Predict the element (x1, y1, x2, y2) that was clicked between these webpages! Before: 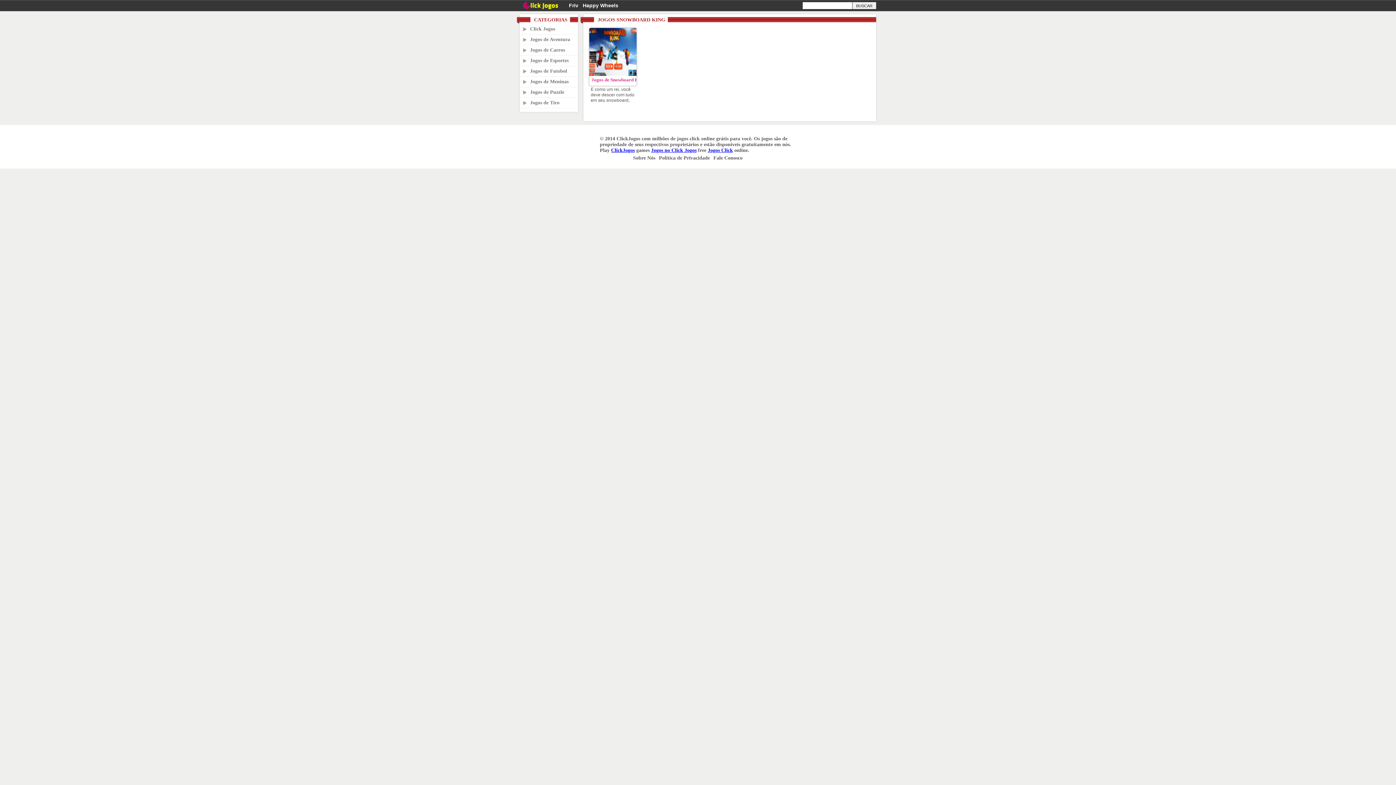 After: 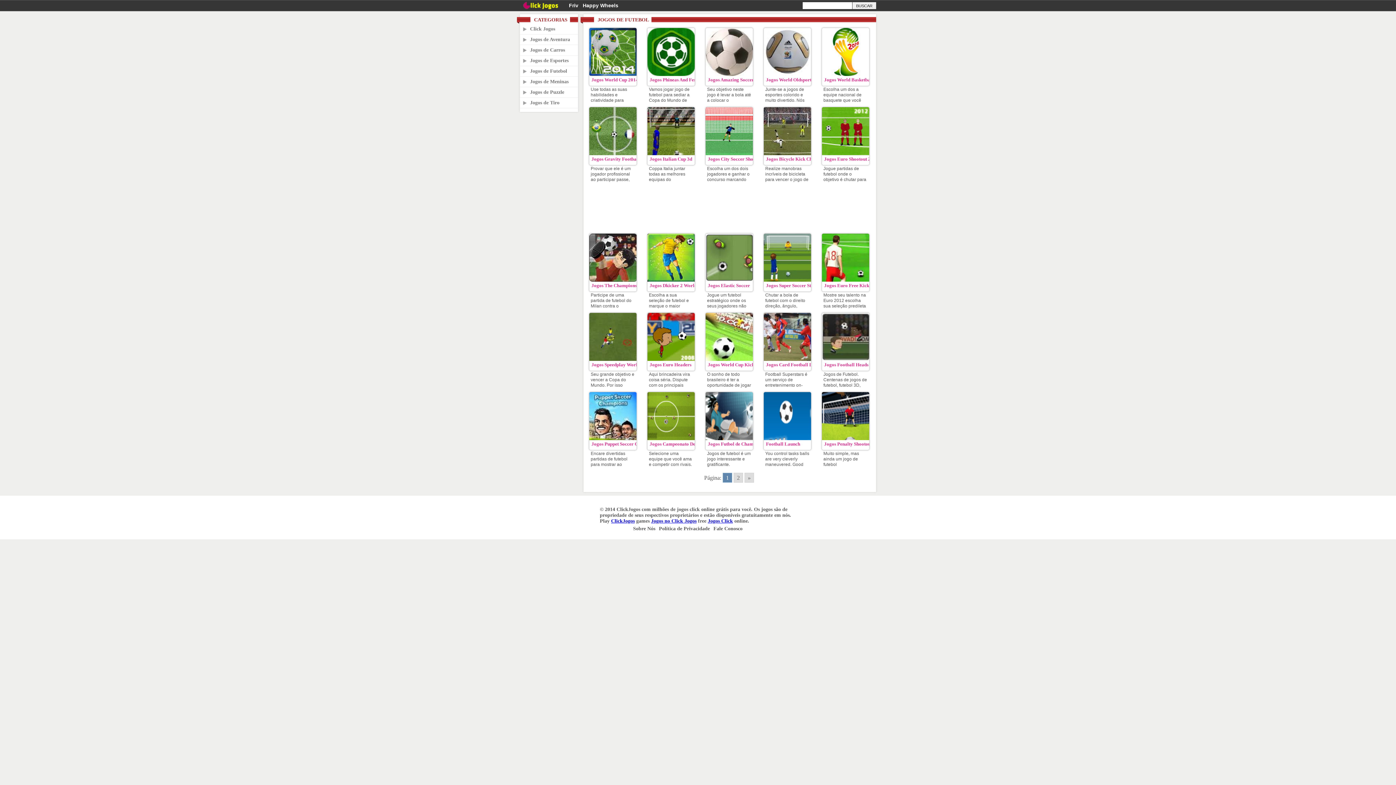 Action: label: Jogos de Futebol bbox: (520, 66, 578, 75)